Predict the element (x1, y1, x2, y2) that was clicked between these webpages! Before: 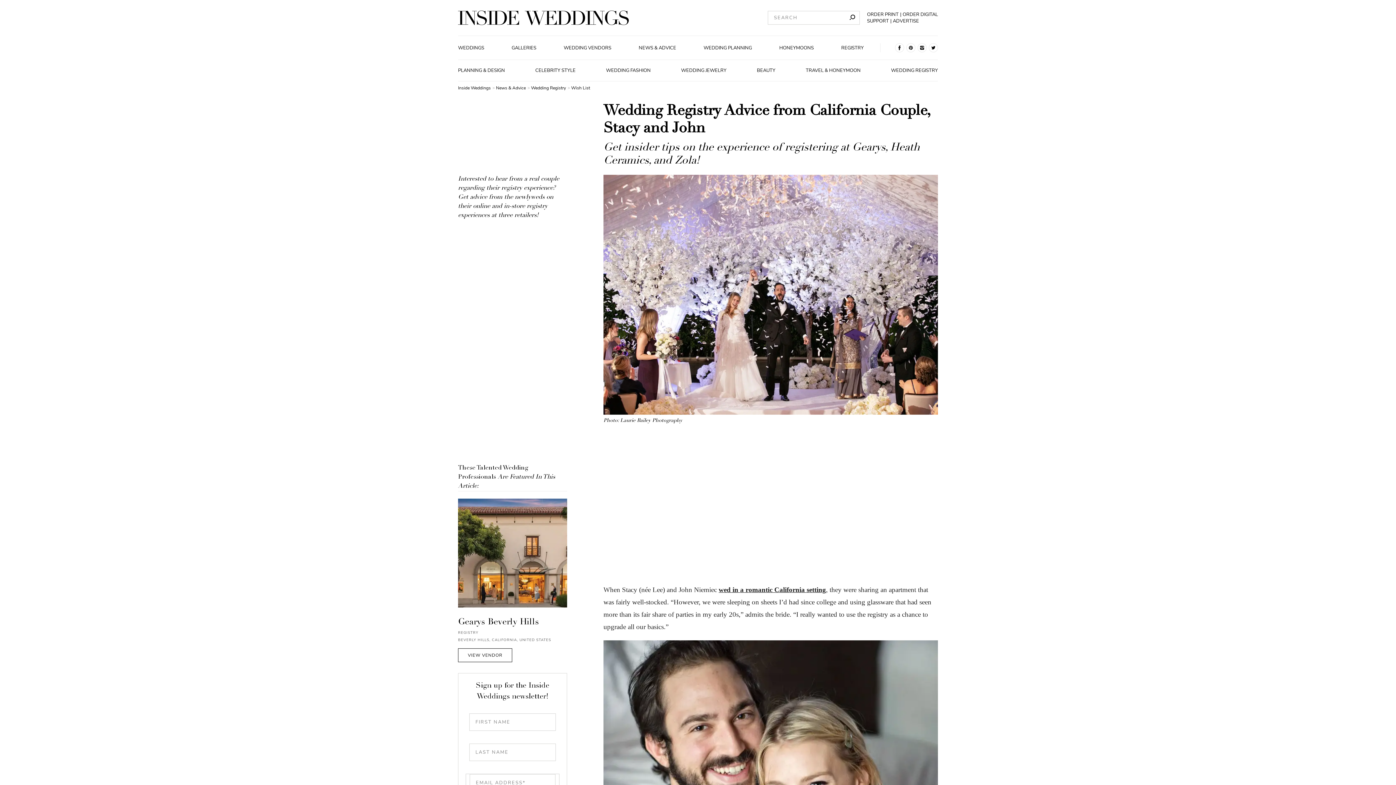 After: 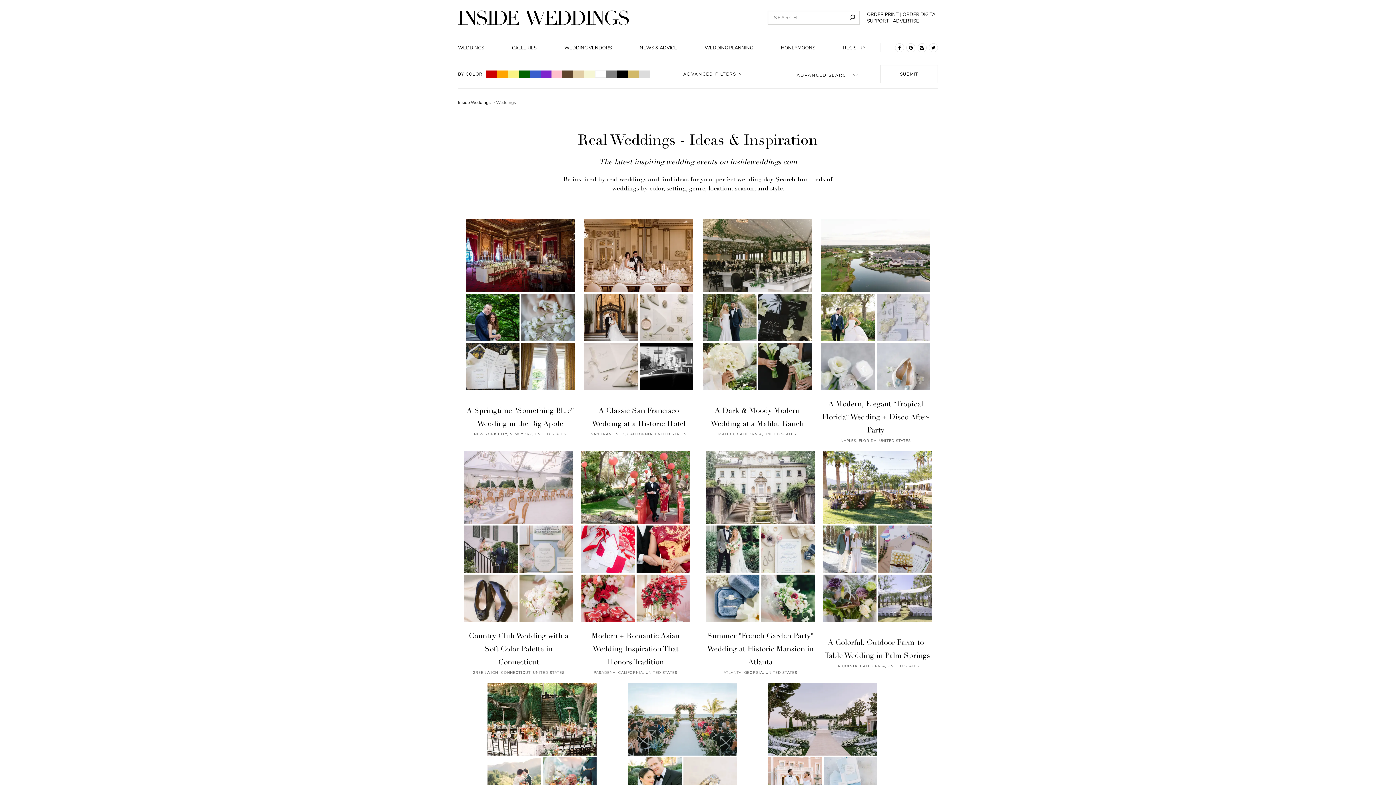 Action: label: WEDDINGS bbox: (458, 44, 486, 51)